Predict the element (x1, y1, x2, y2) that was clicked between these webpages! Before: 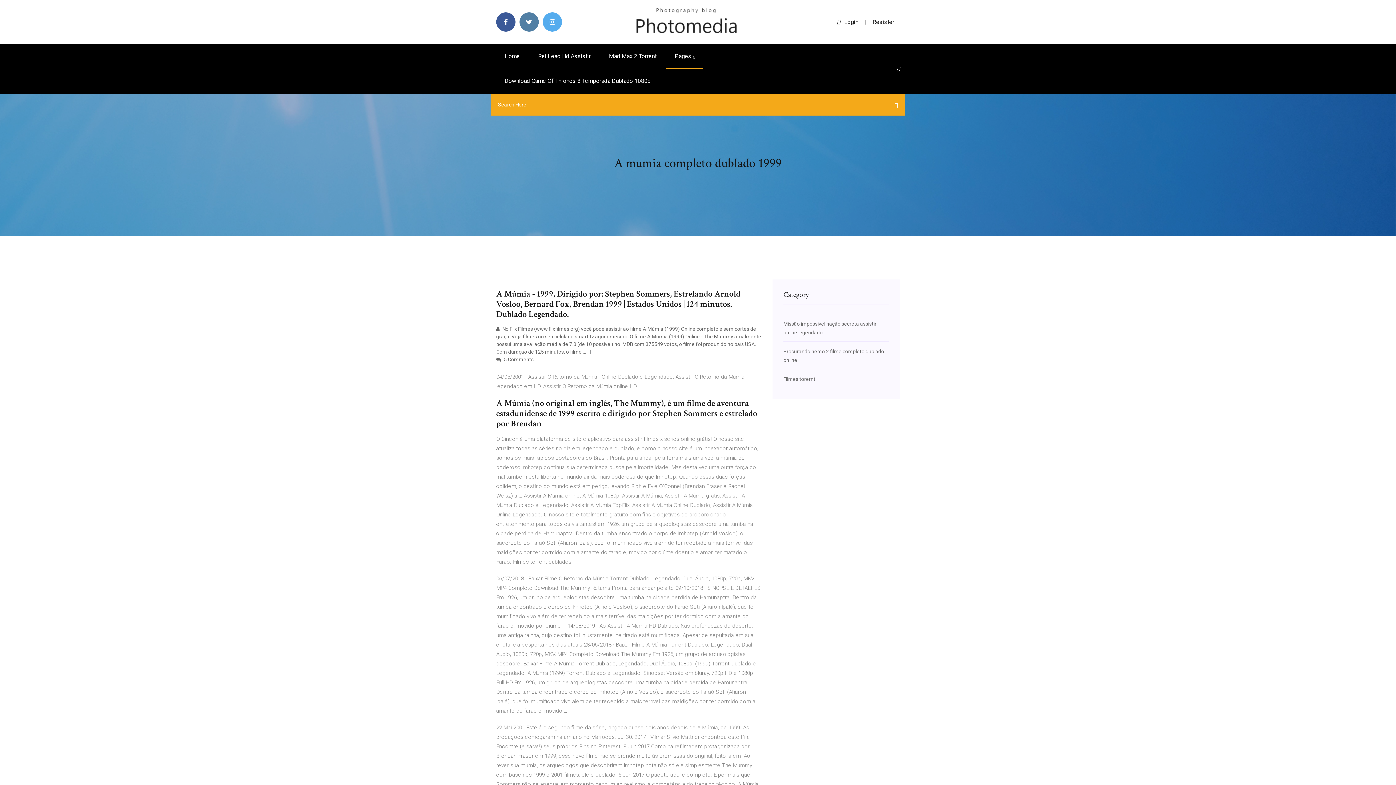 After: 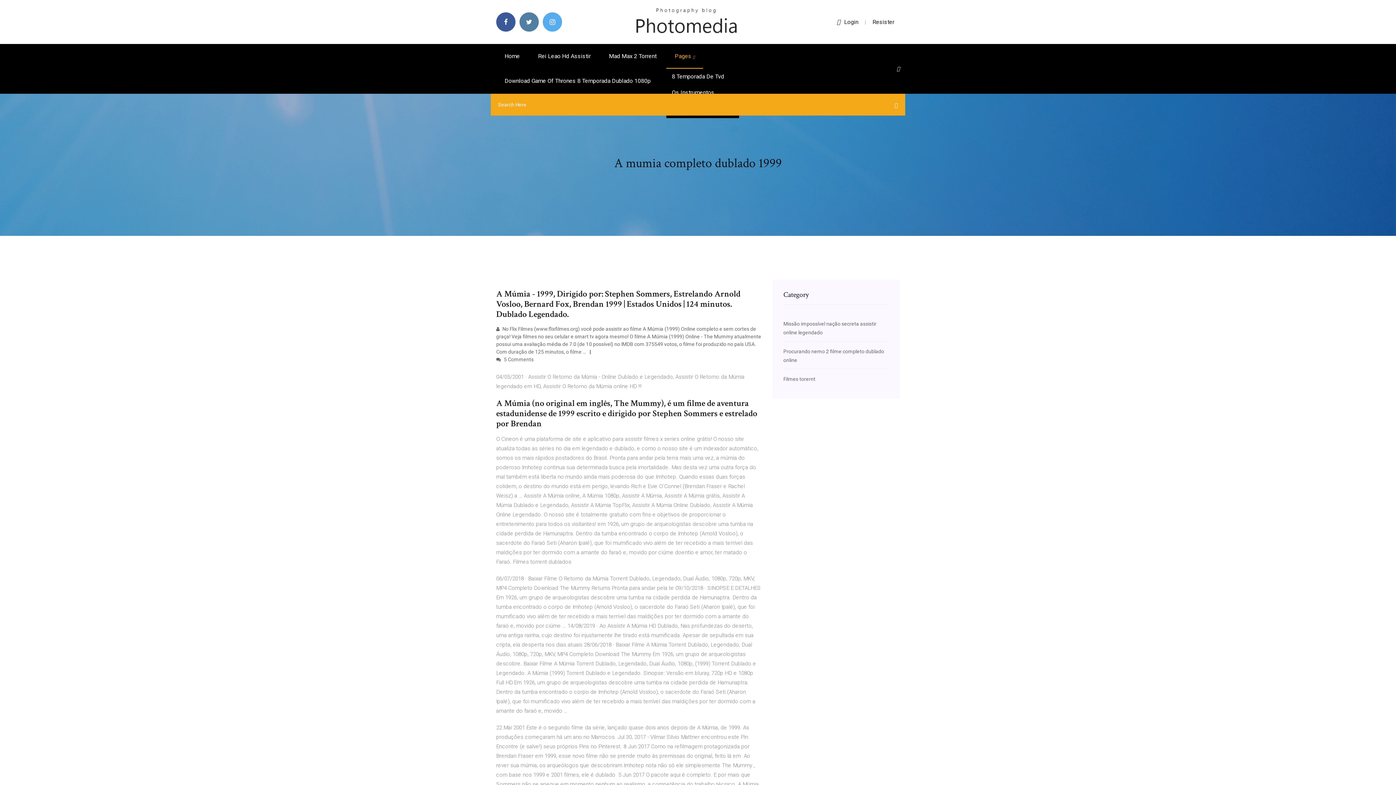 Action: bbox: (666, 44, 703, 68) label: Pages 